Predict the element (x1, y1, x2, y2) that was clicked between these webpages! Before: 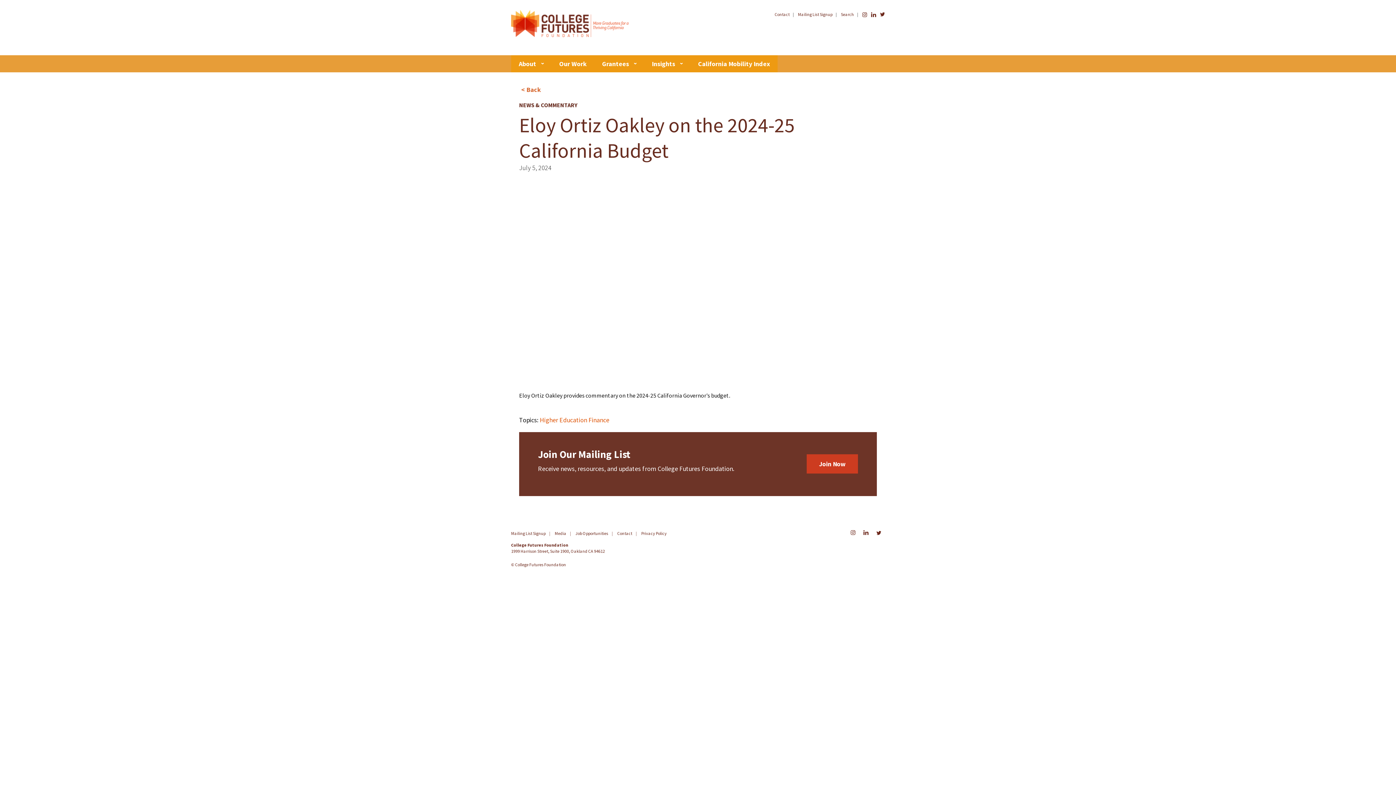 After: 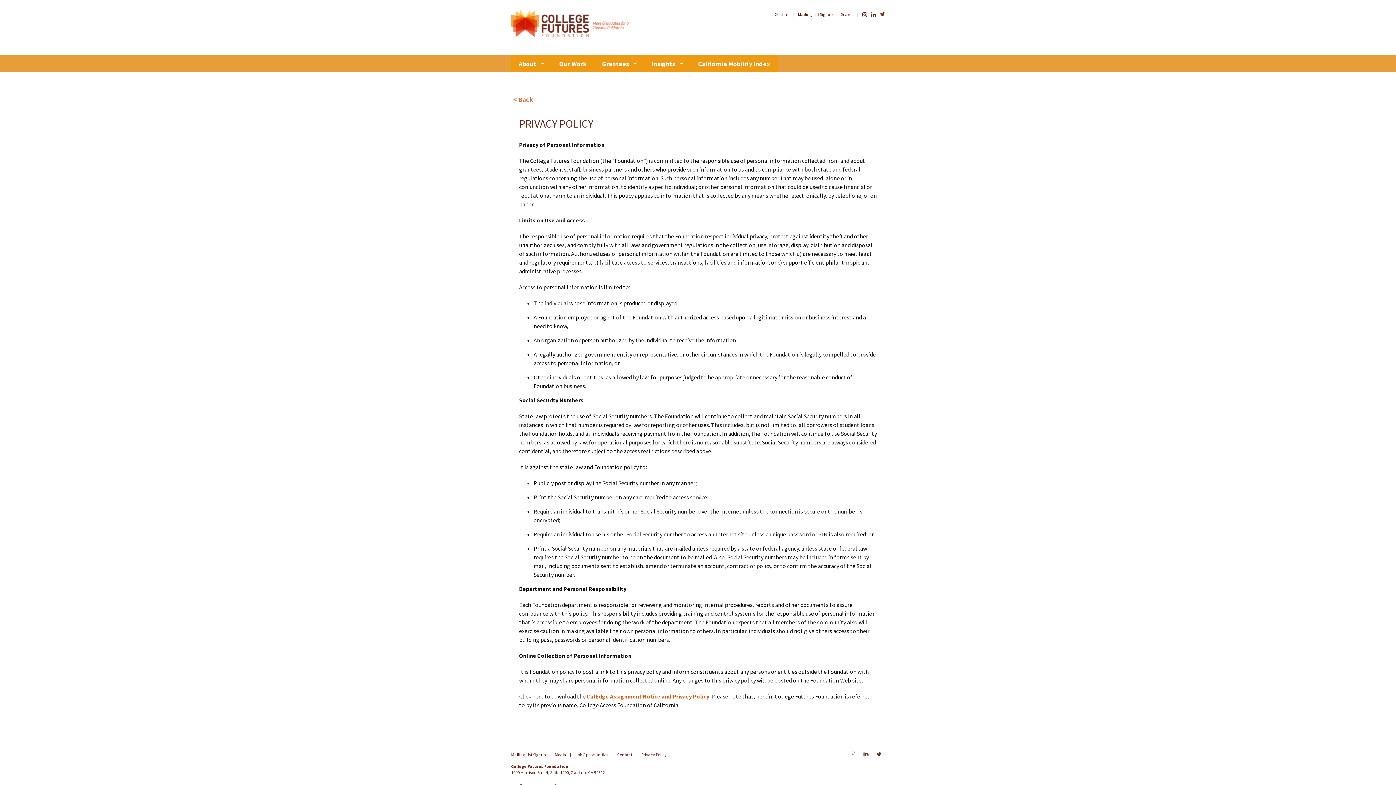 Action: bbox: (637, 530, 670, 536) label: Privacy Policy